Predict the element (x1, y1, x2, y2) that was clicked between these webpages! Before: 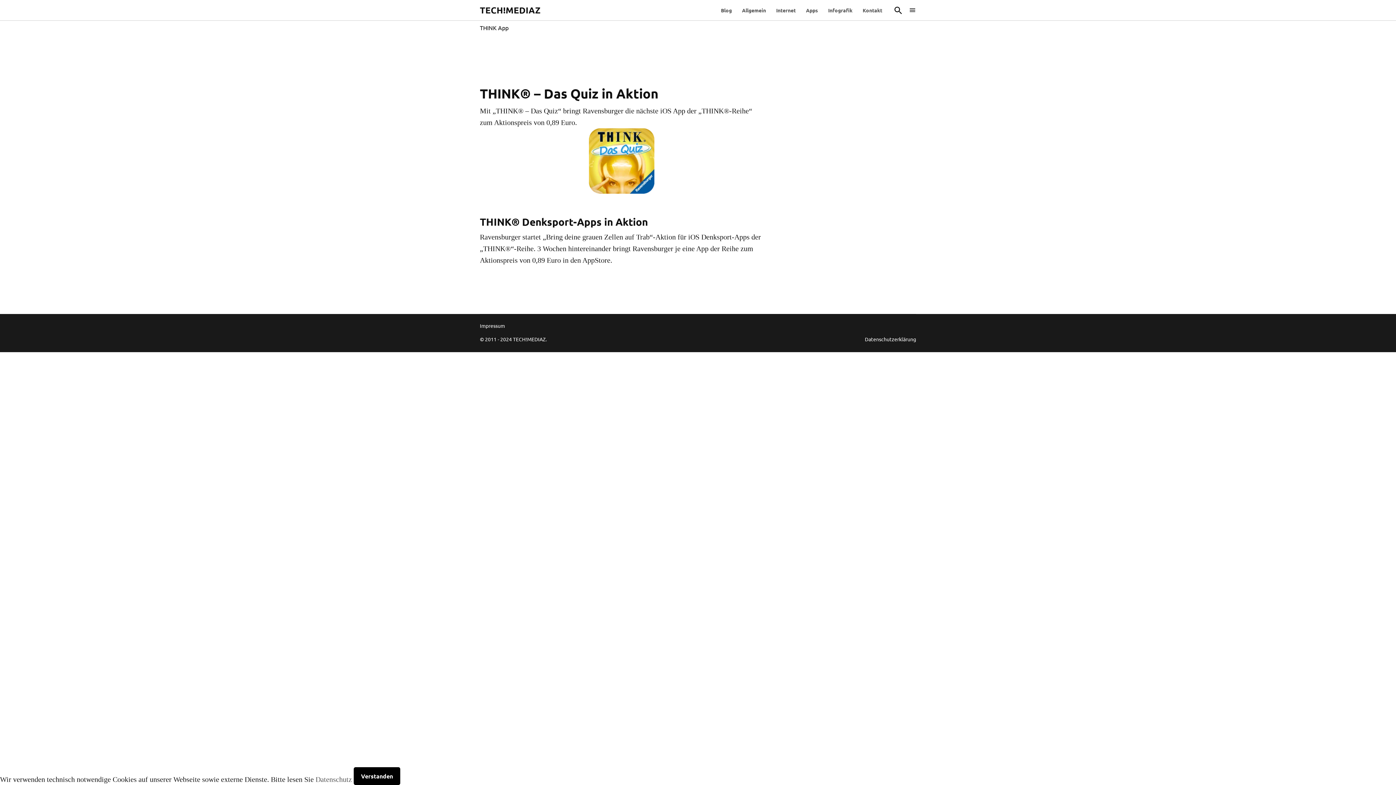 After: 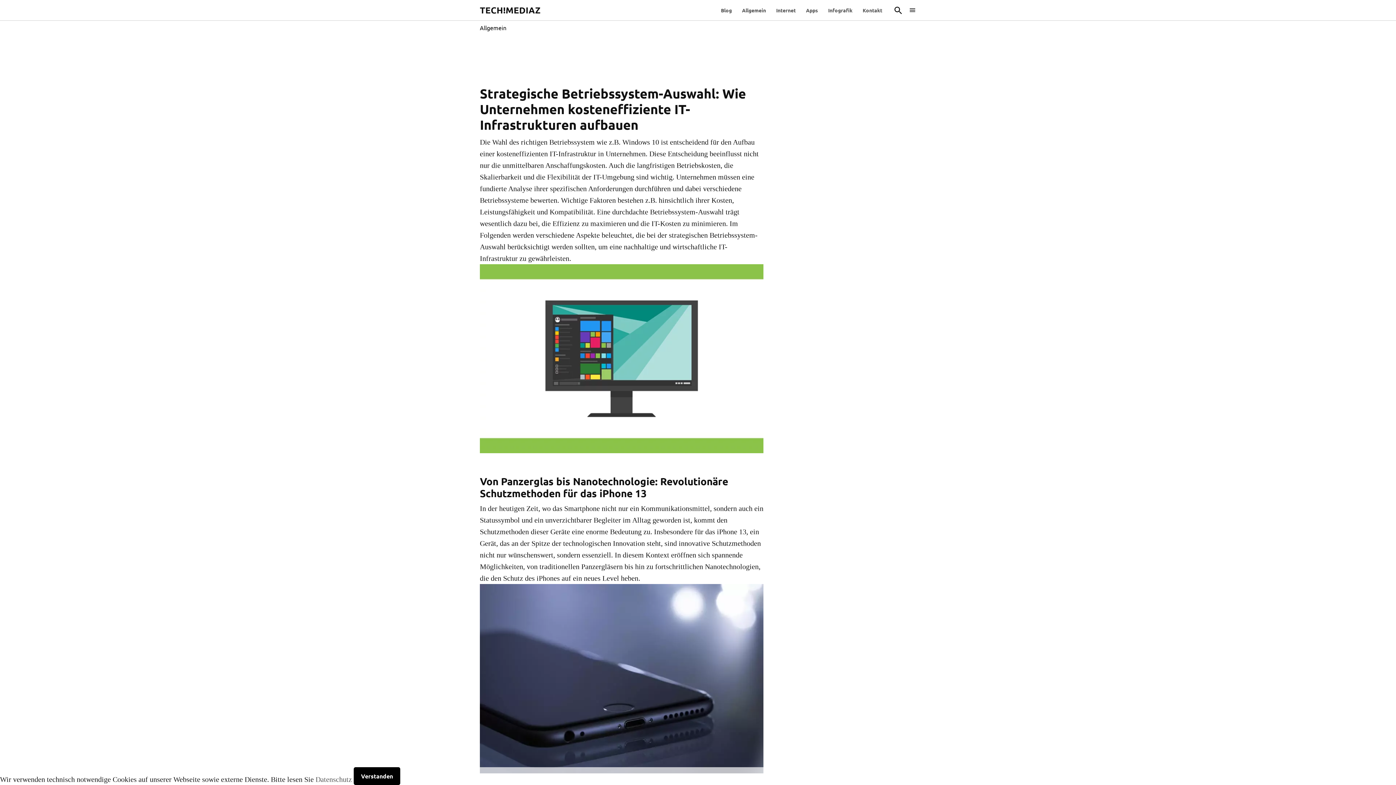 Action: bbox: (738, 4, 769, 15) label: Allgemein